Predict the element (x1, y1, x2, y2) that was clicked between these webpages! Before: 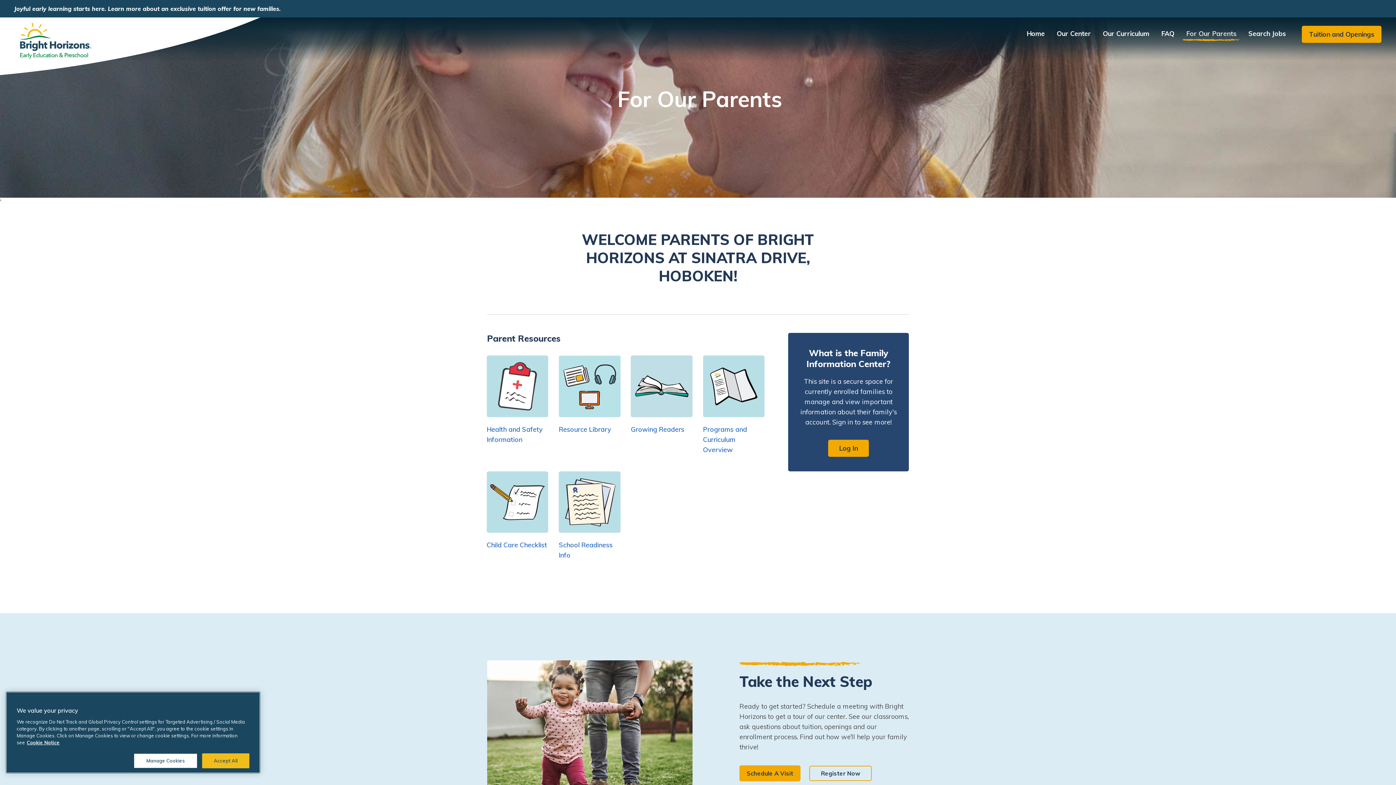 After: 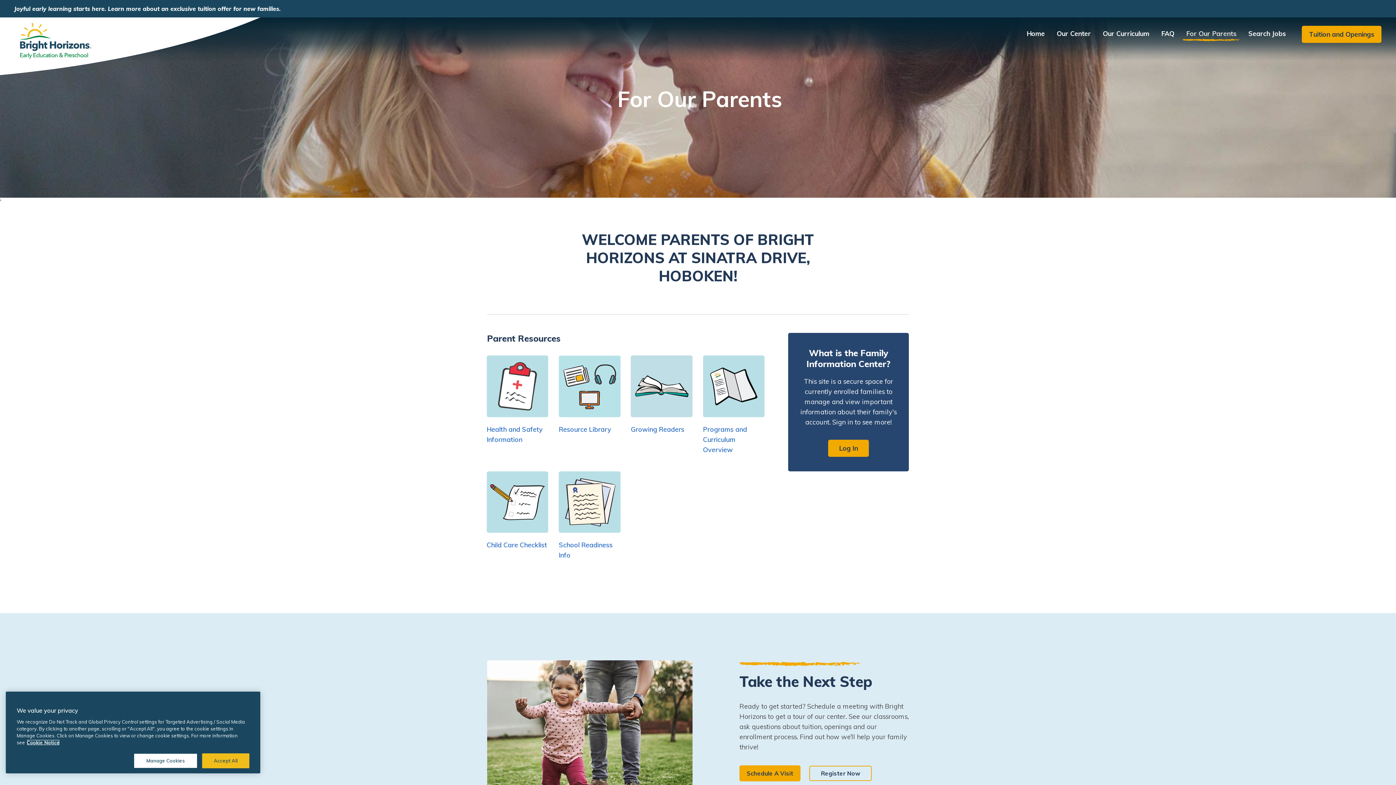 Action: bbox: (26, 740, 59, 745) label: Cookie Notice, opens in a new tab